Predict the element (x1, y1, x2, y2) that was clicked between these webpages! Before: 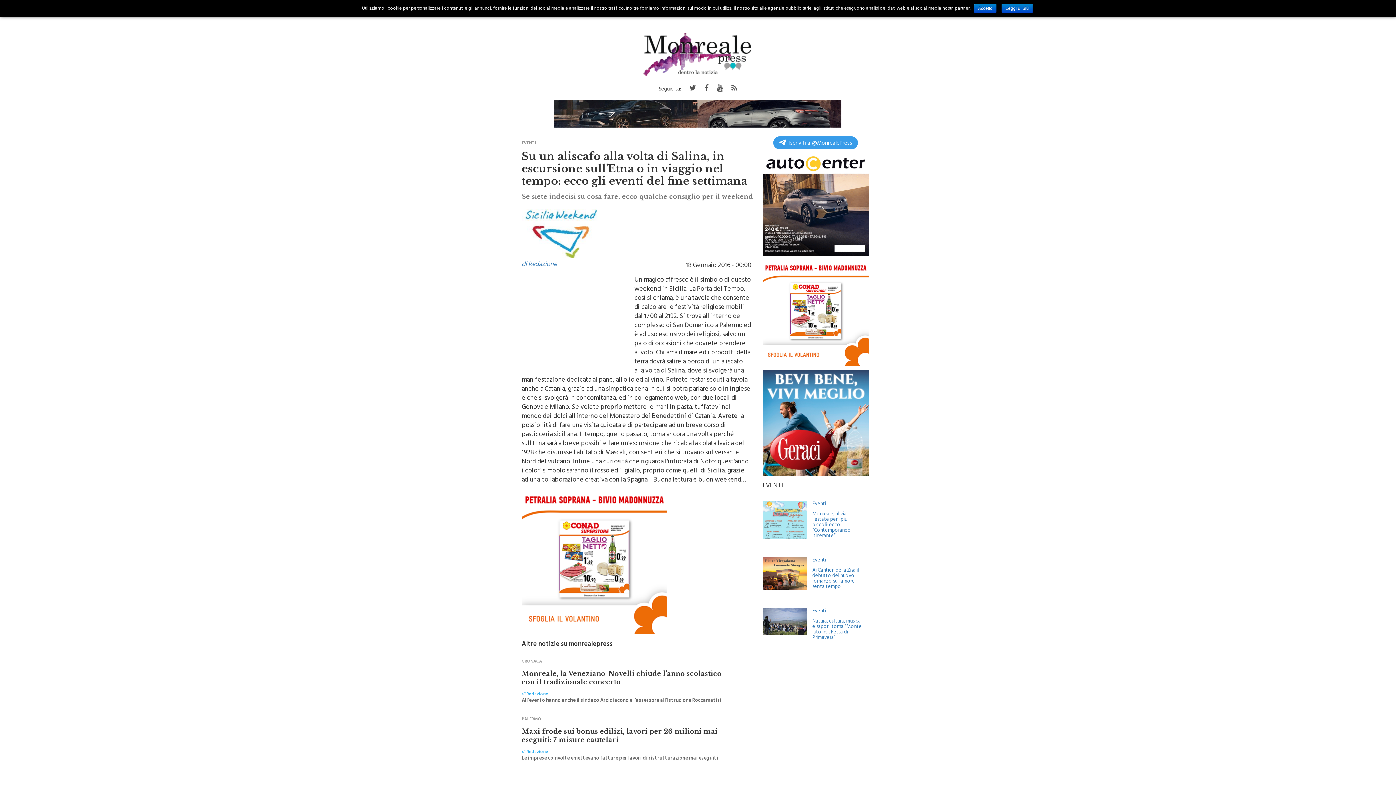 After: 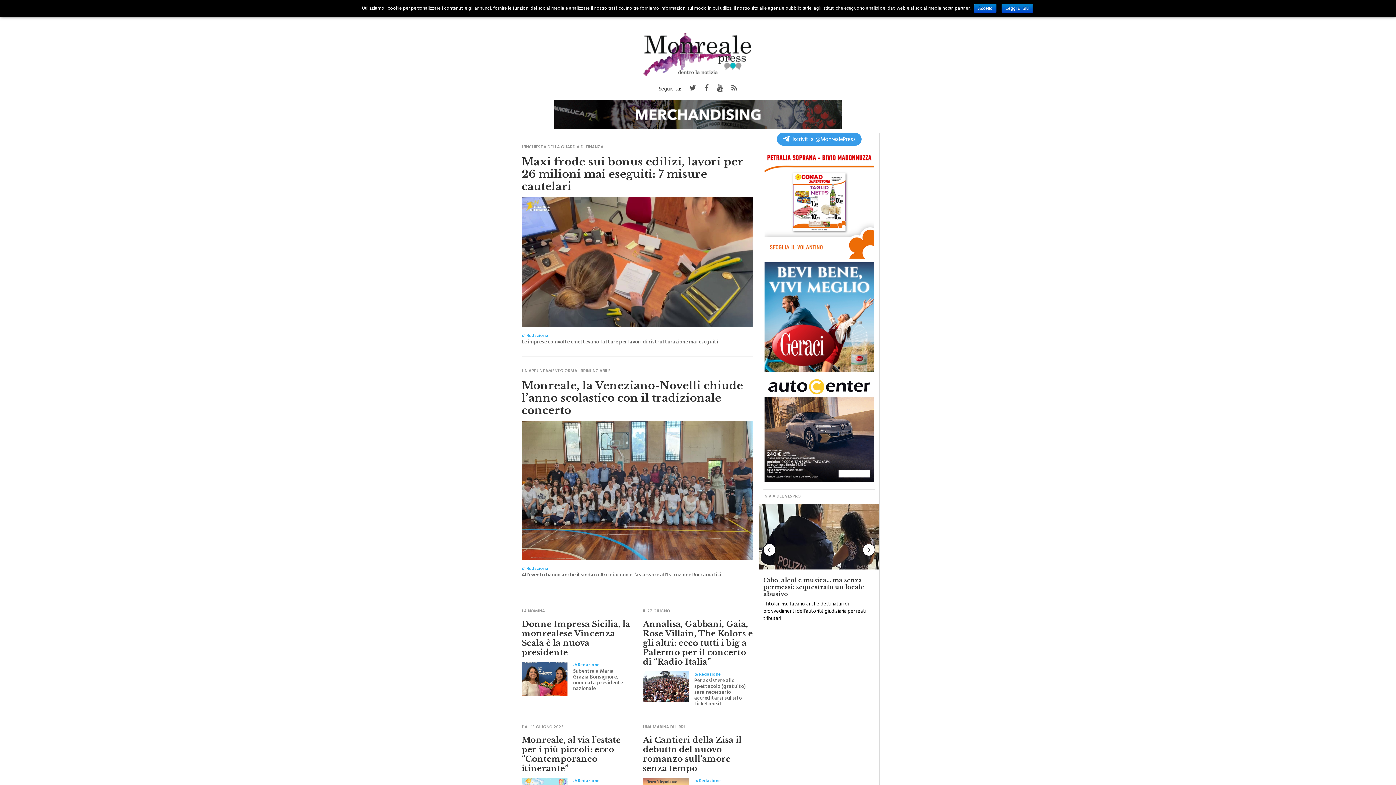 Action: bbox: (516, 32, 880, 76)